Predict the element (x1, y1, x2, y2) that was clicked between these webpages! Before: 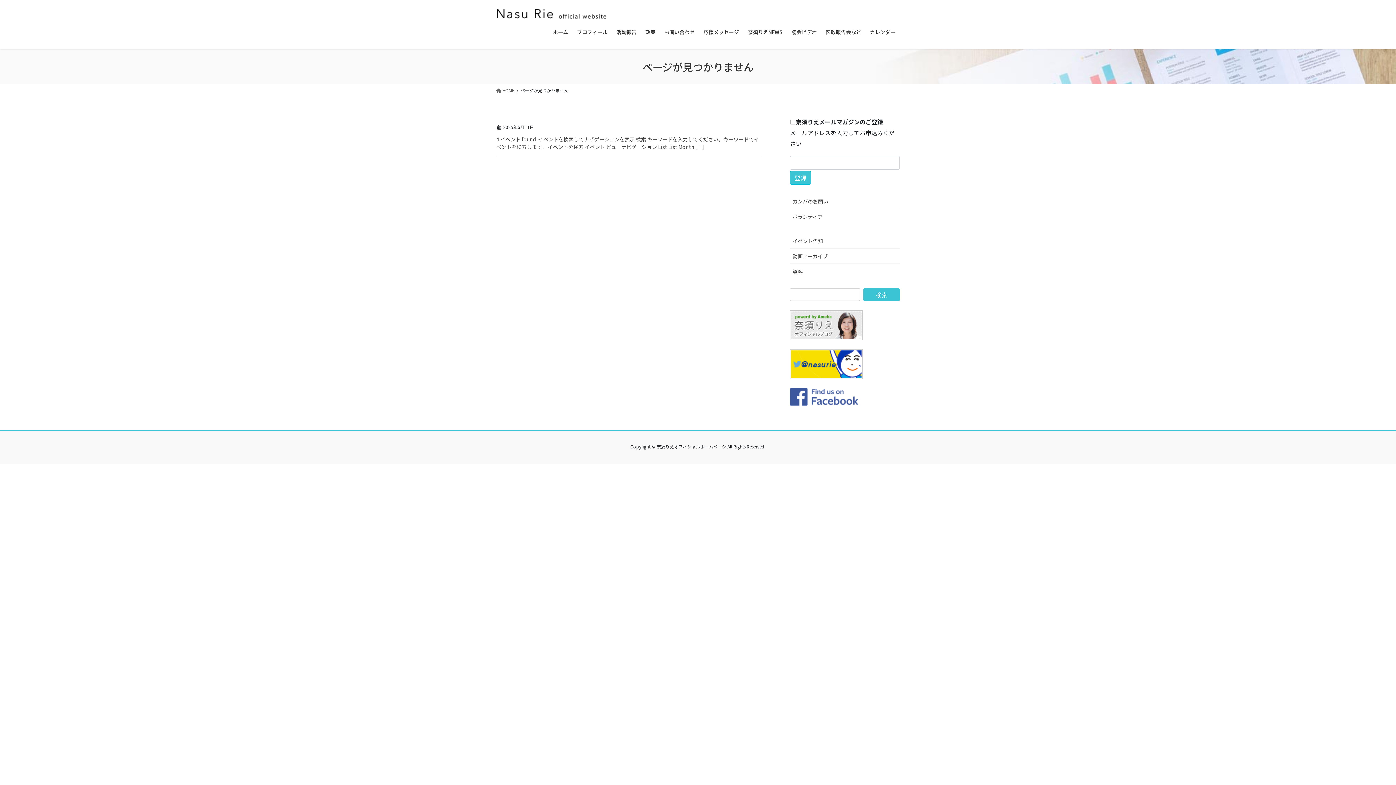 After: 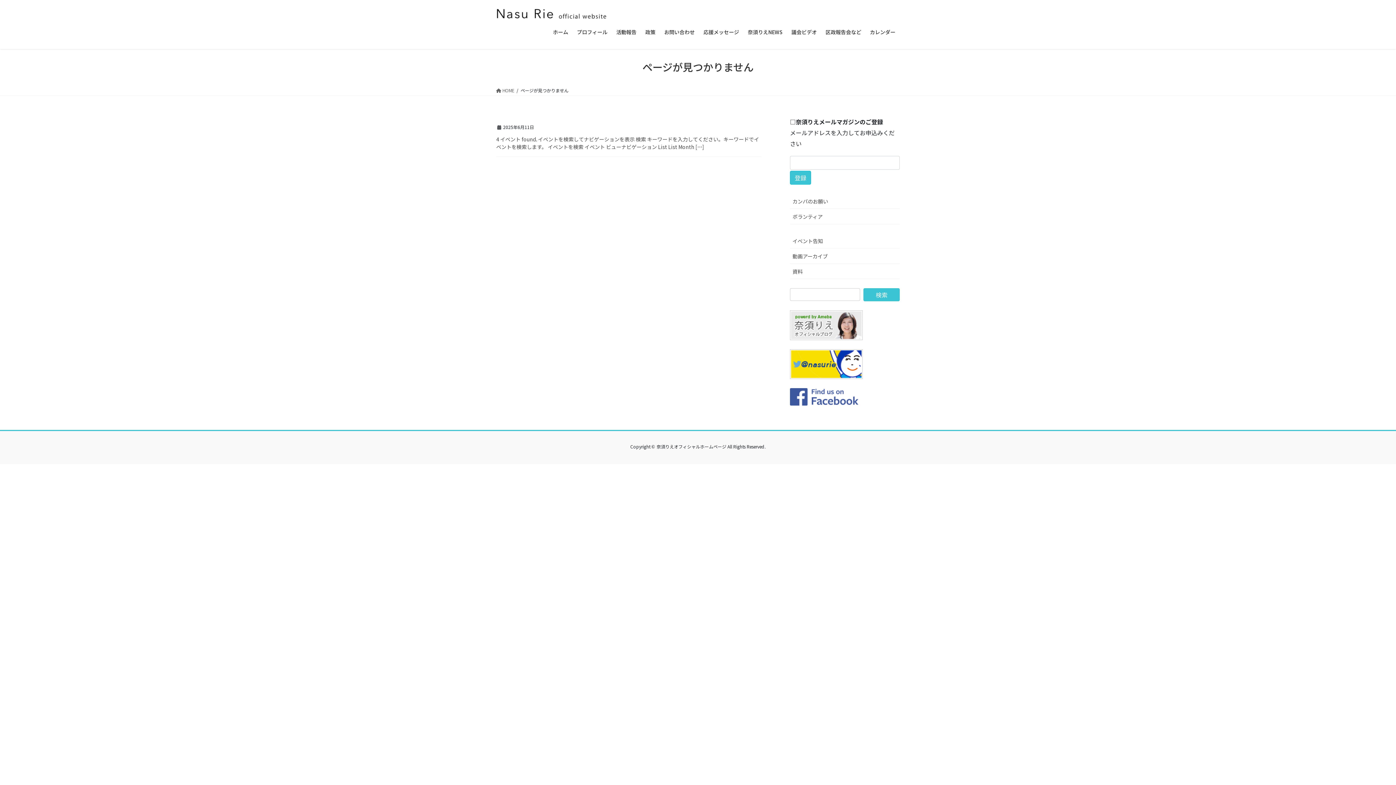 Action: bbox: (790, 320, 862, 328)